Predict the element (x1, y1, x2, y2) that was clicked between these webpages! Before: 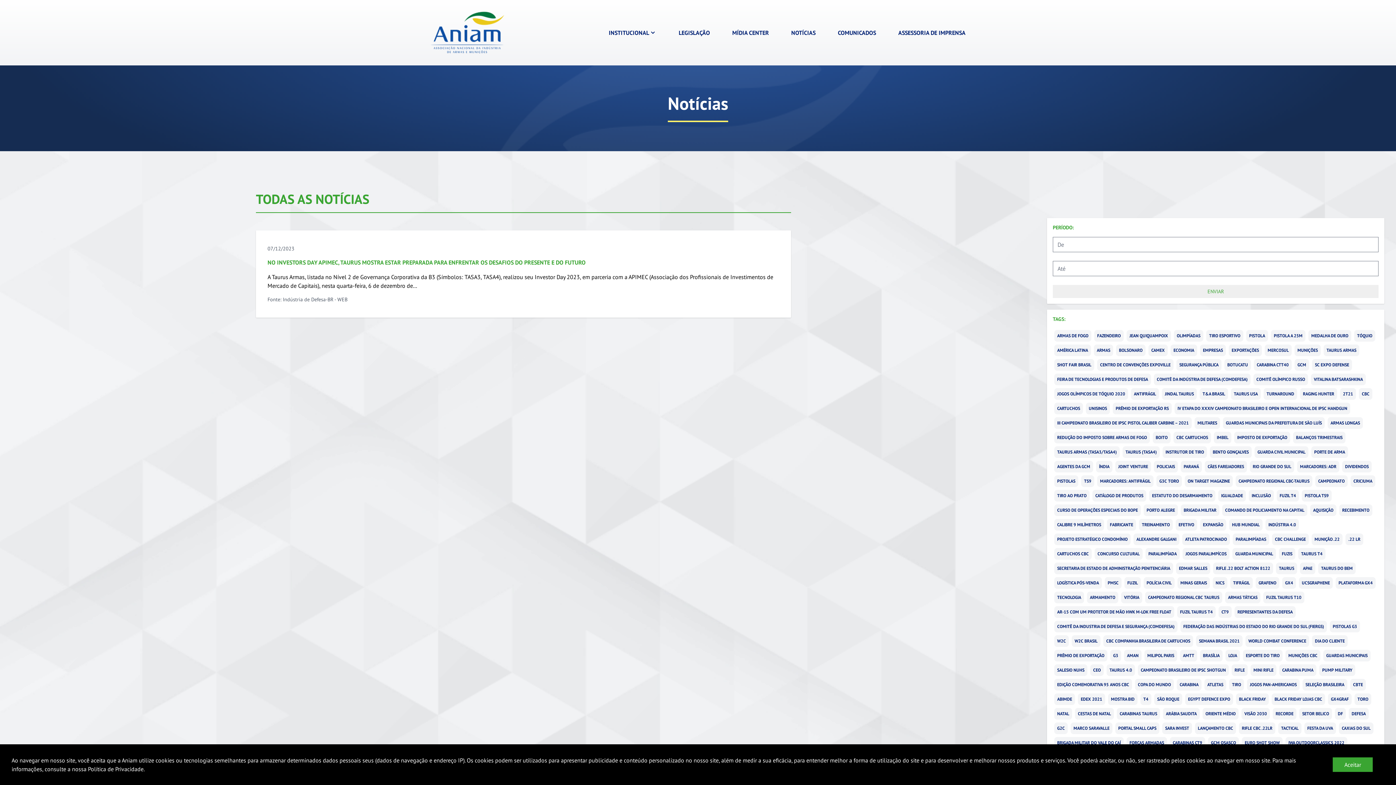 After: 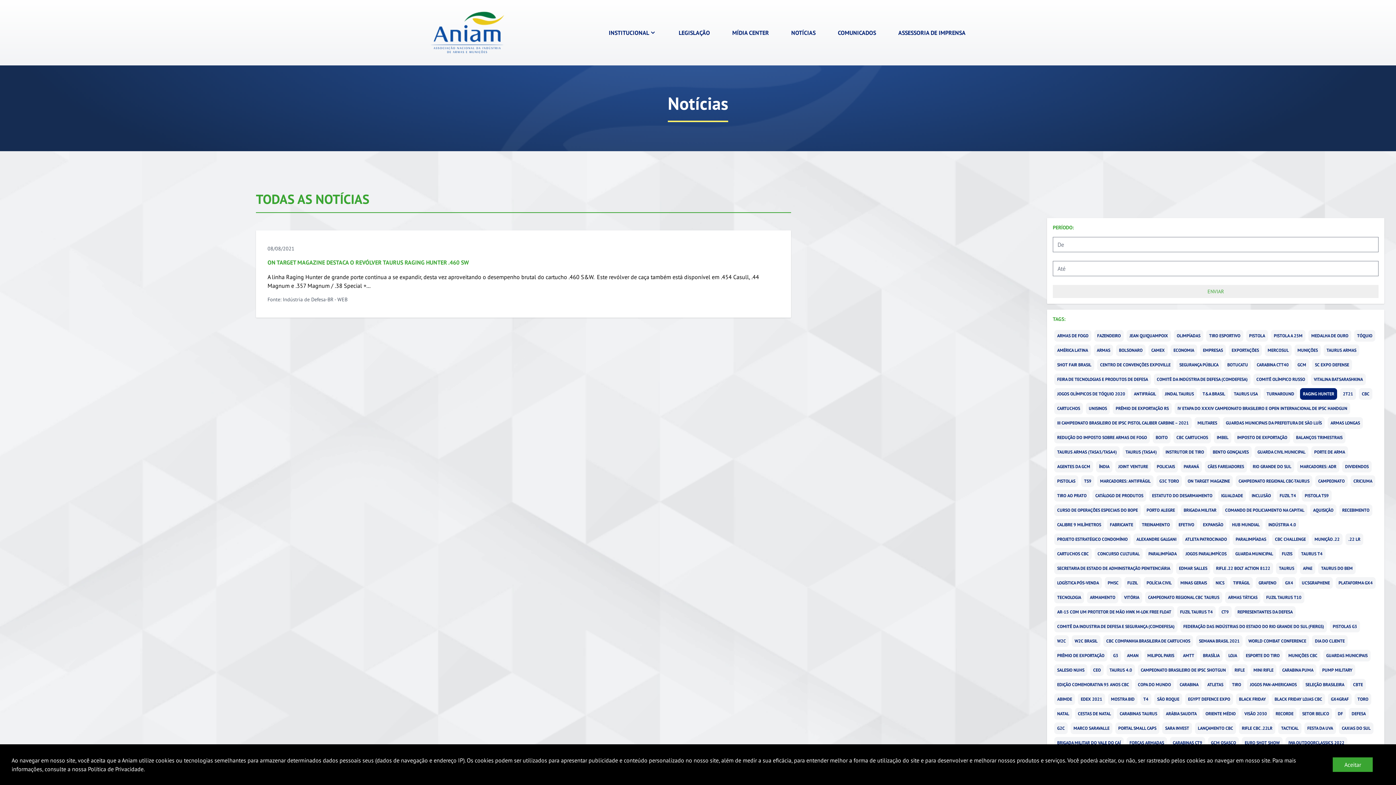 Action: label: RAGING HUNTER bbox: (1300, 388, 1337, 400)